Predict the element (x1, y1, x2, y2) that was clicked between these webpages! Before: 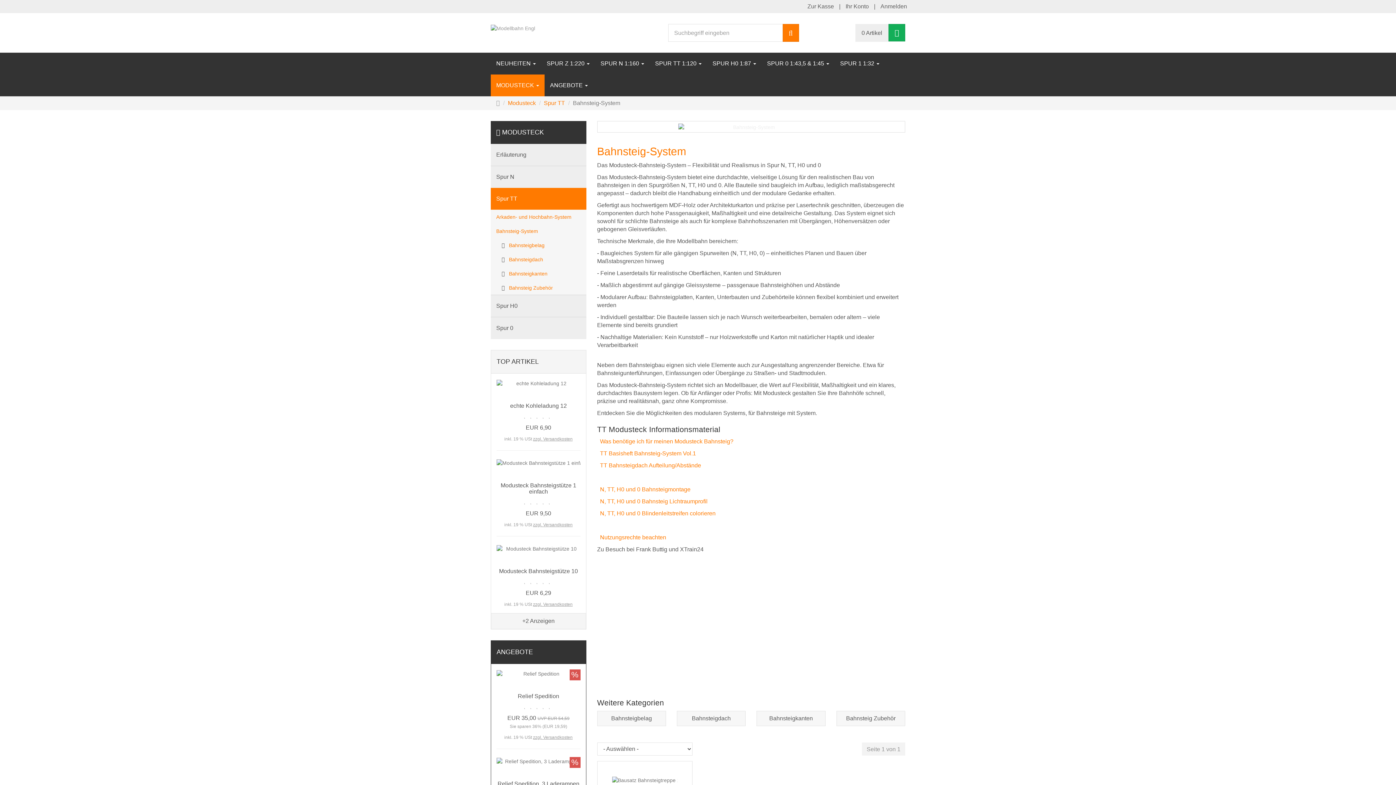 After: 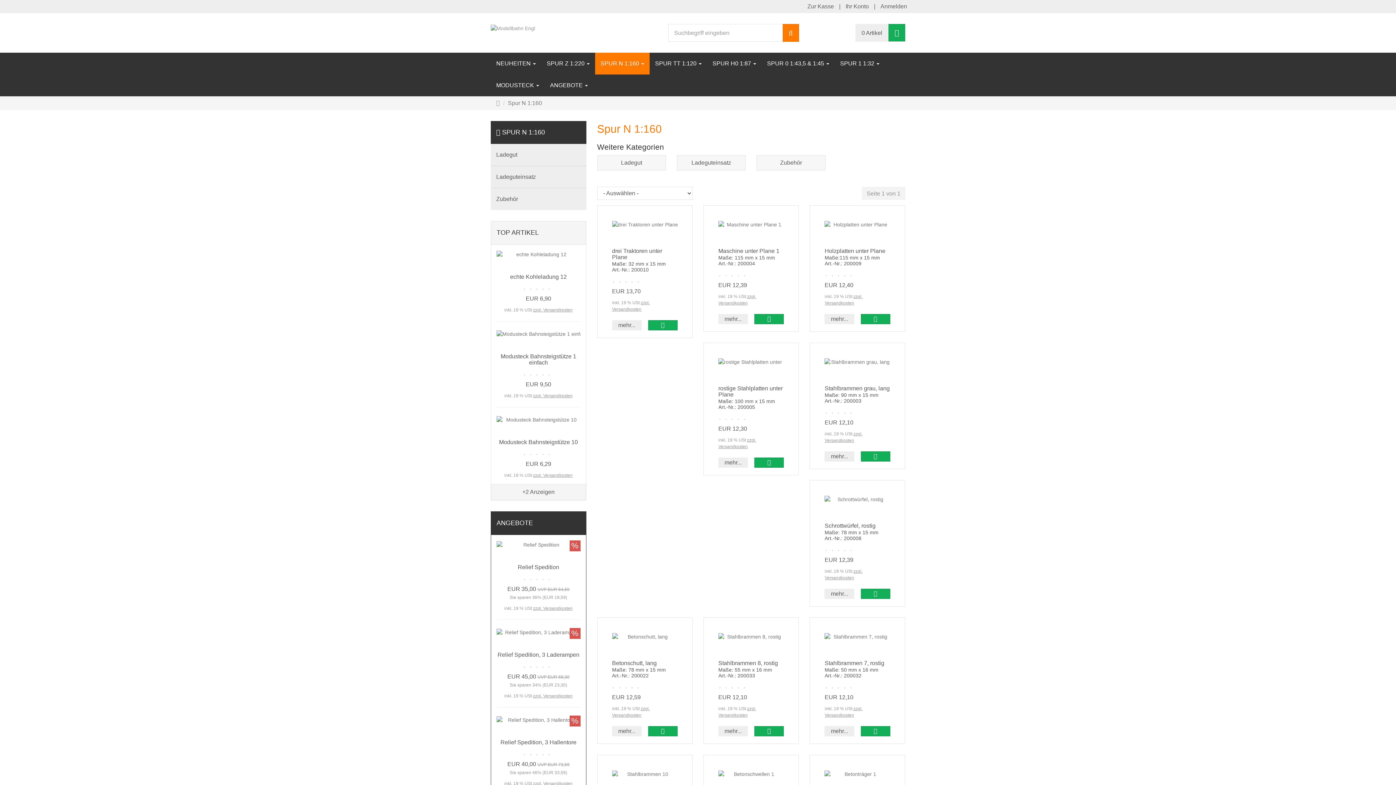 Action: bbox: (595, 52, 649, 74) label: SPUR N 1:160 